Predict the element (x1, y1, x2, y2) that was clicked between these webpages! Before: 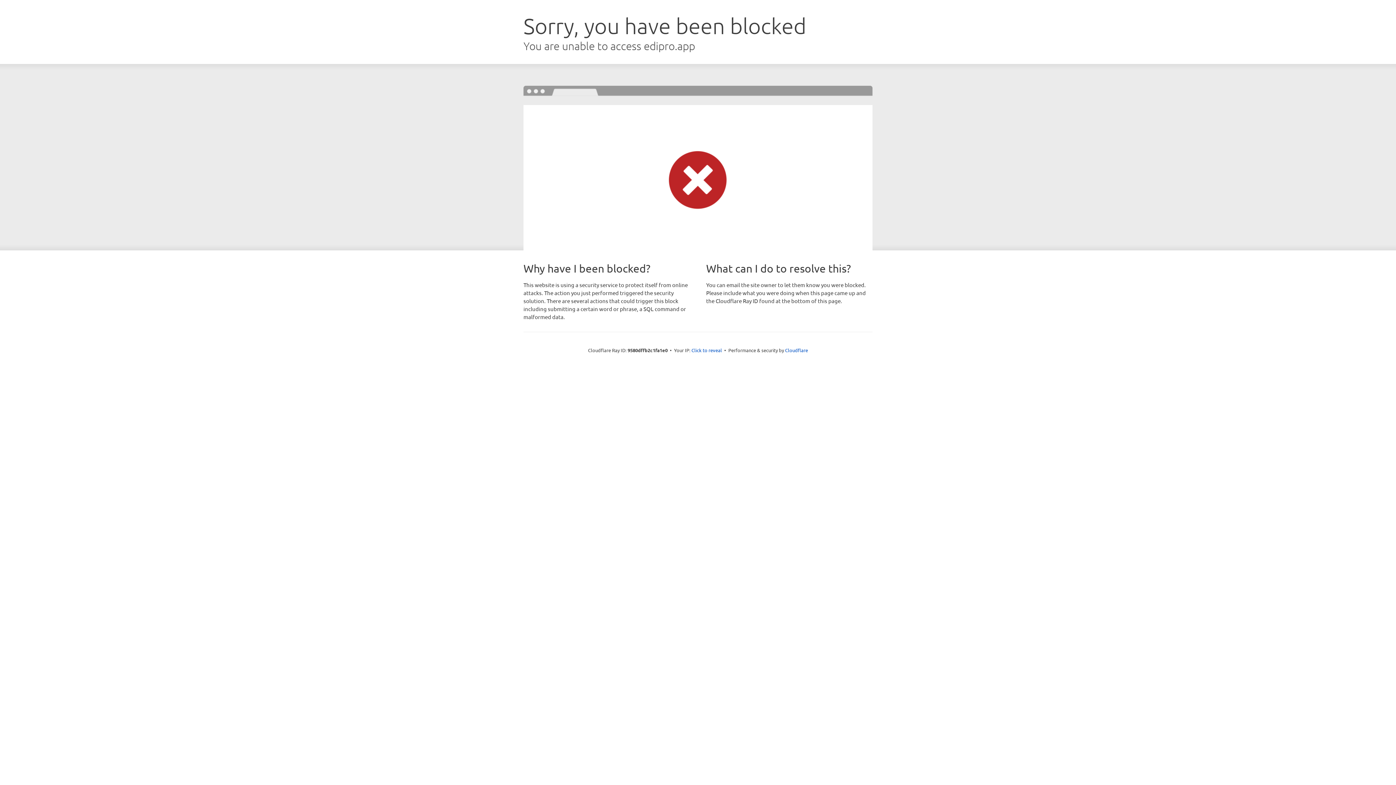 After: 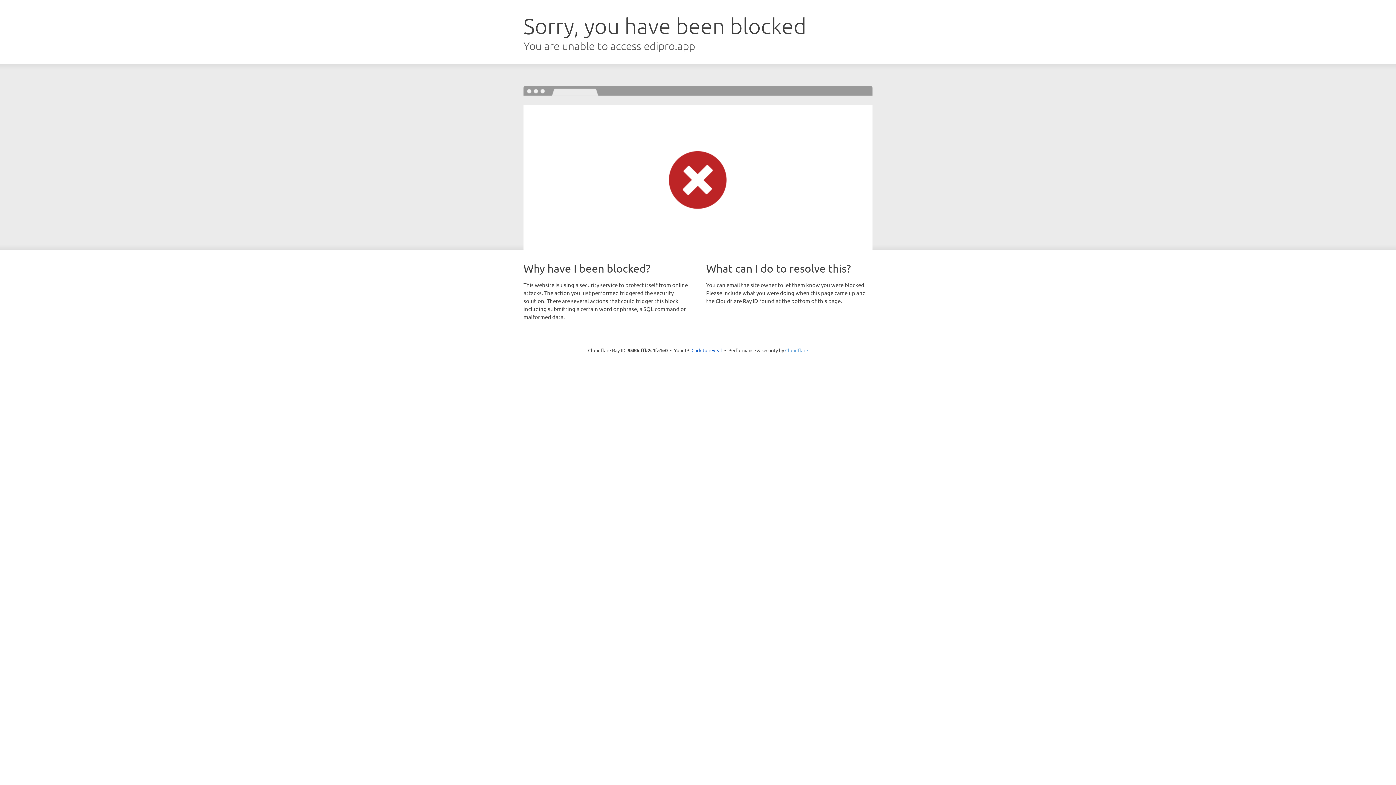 Action: label: Cloudflare bbox: (785, 347, 808, 353)